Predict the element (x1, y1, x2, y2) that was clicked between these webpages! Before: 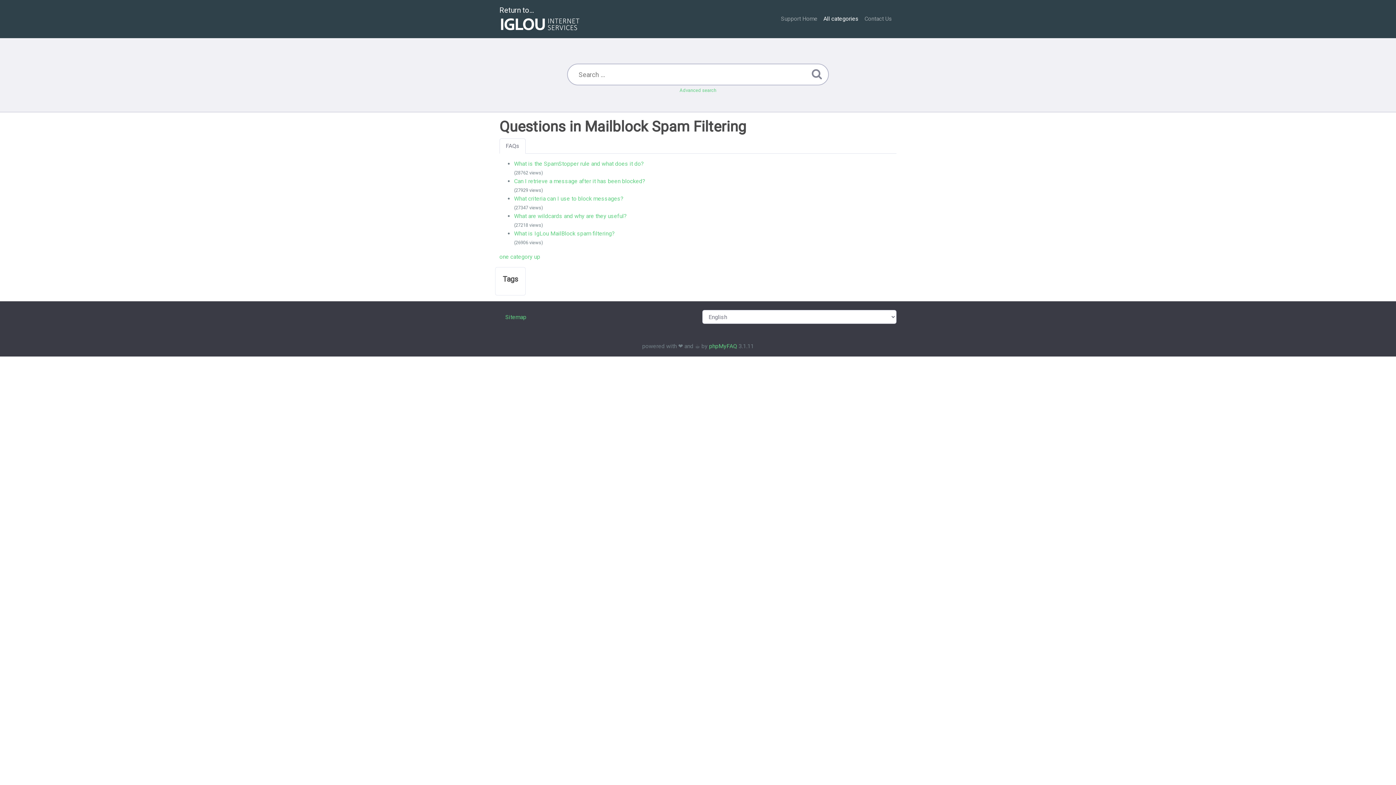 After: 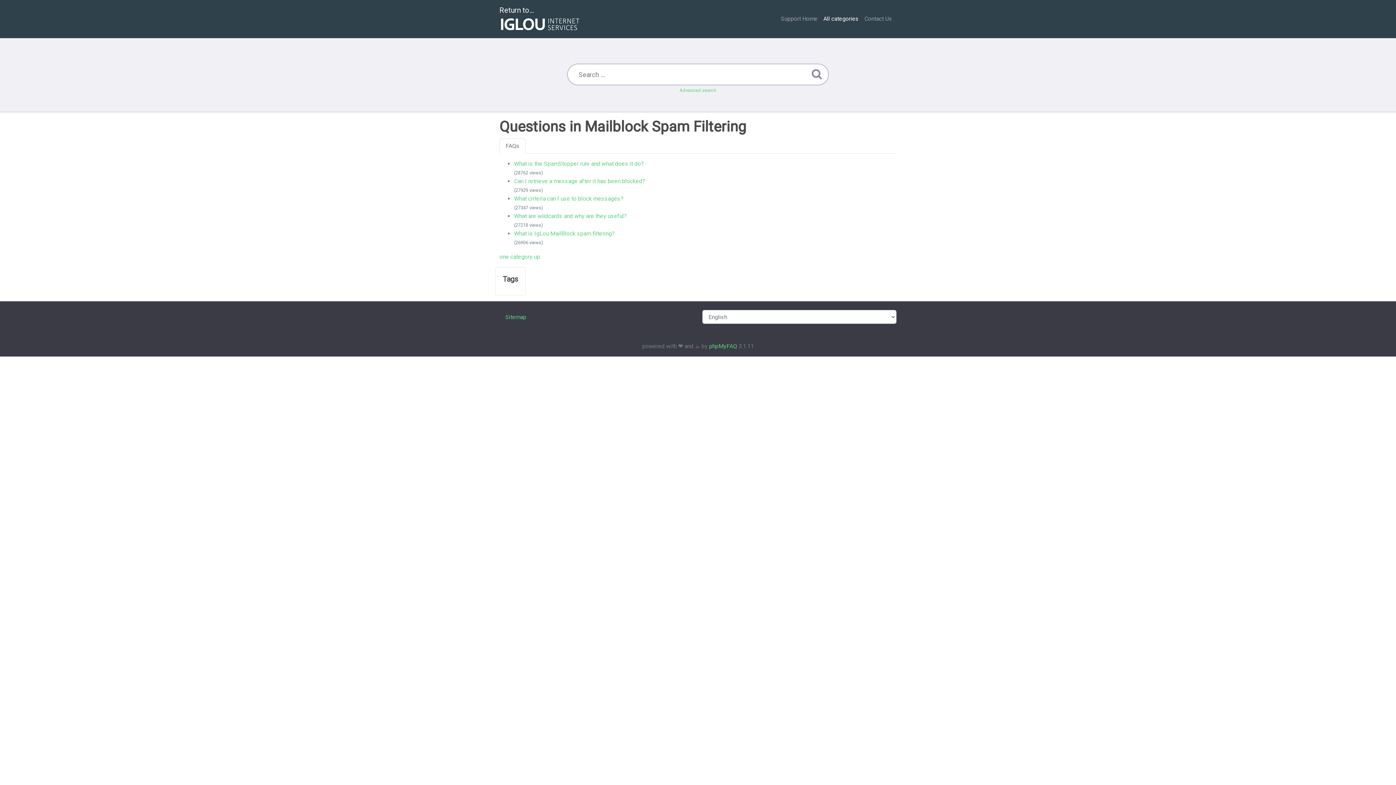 Action: bbox: (499, 138, 525, 153) label: FAQs